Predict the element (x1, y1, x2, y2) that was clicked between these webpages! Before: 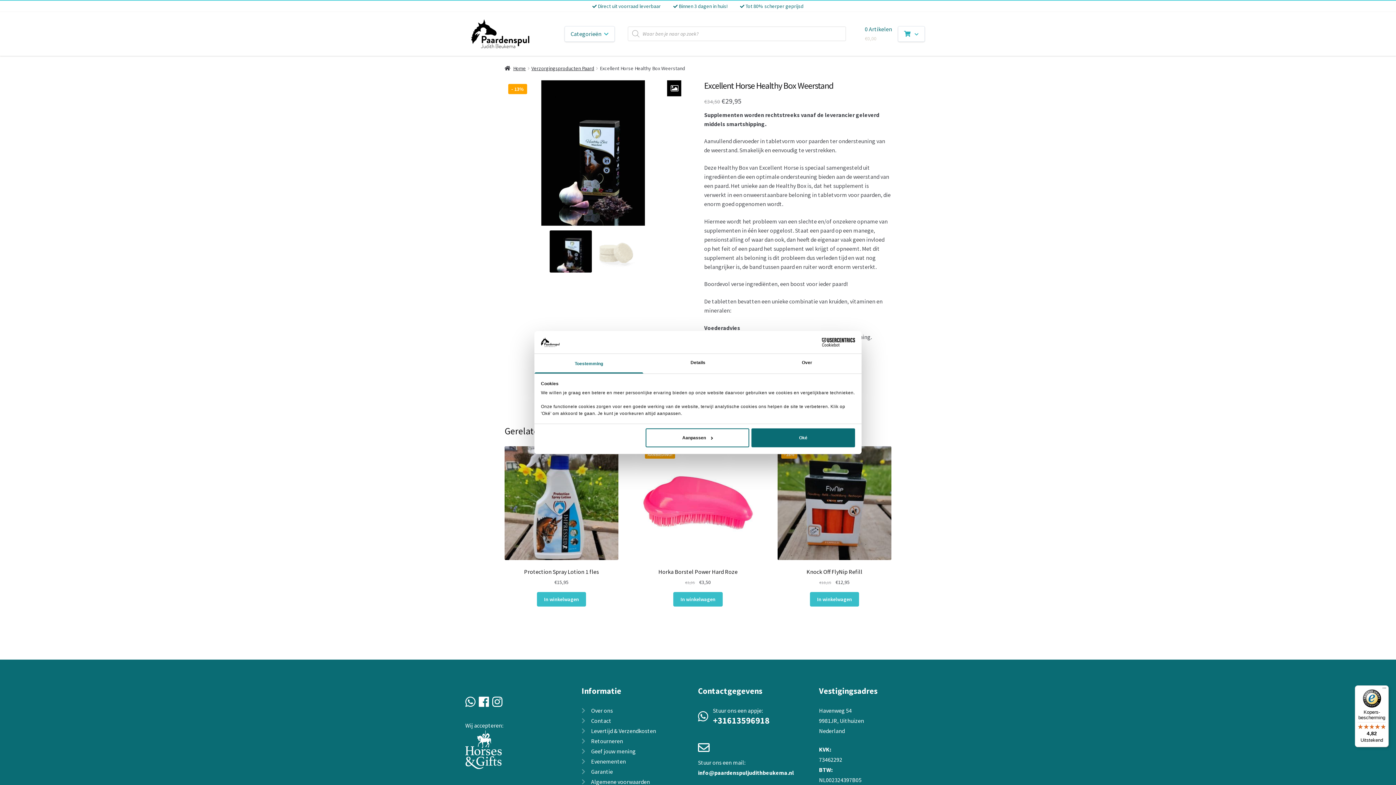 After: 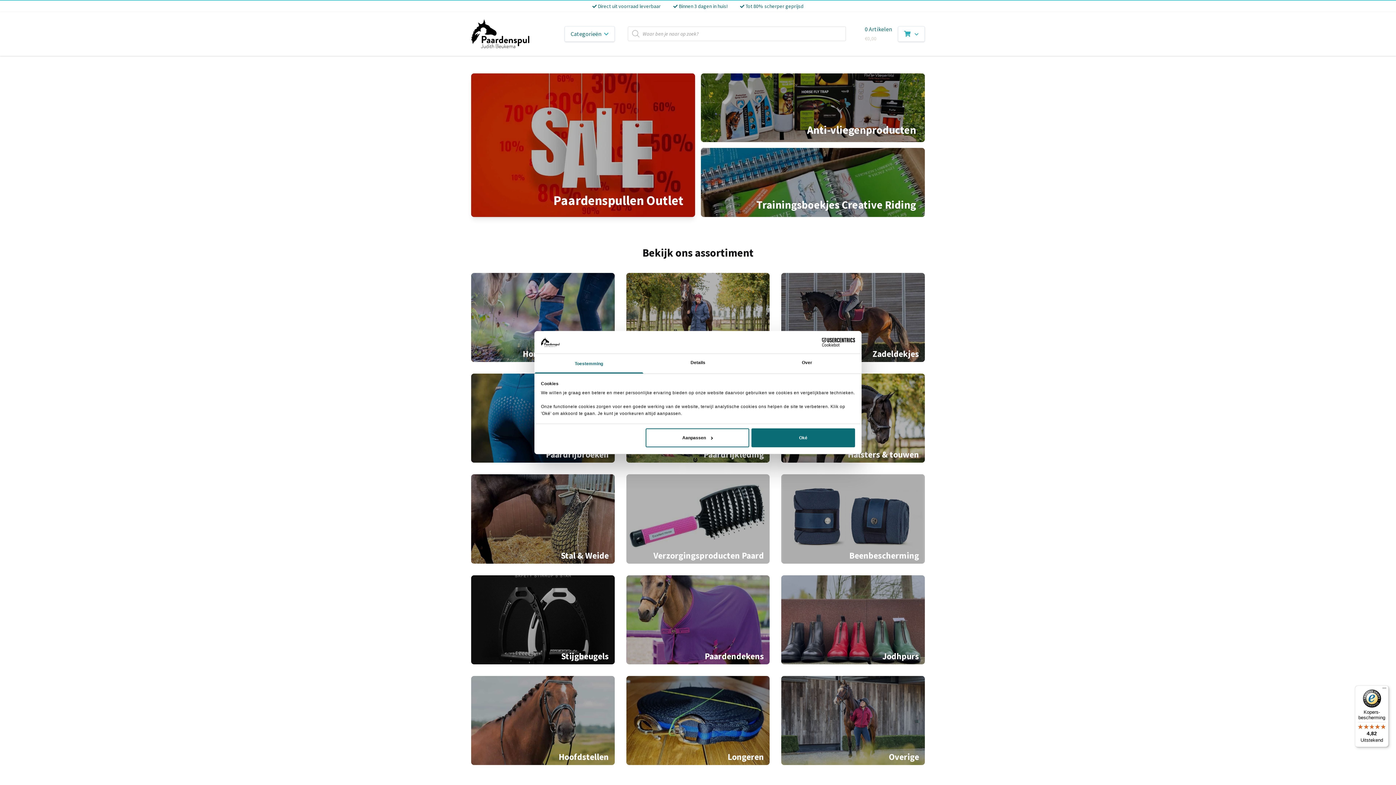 Action: label: Home bbox: (504, 64, 526, 71)